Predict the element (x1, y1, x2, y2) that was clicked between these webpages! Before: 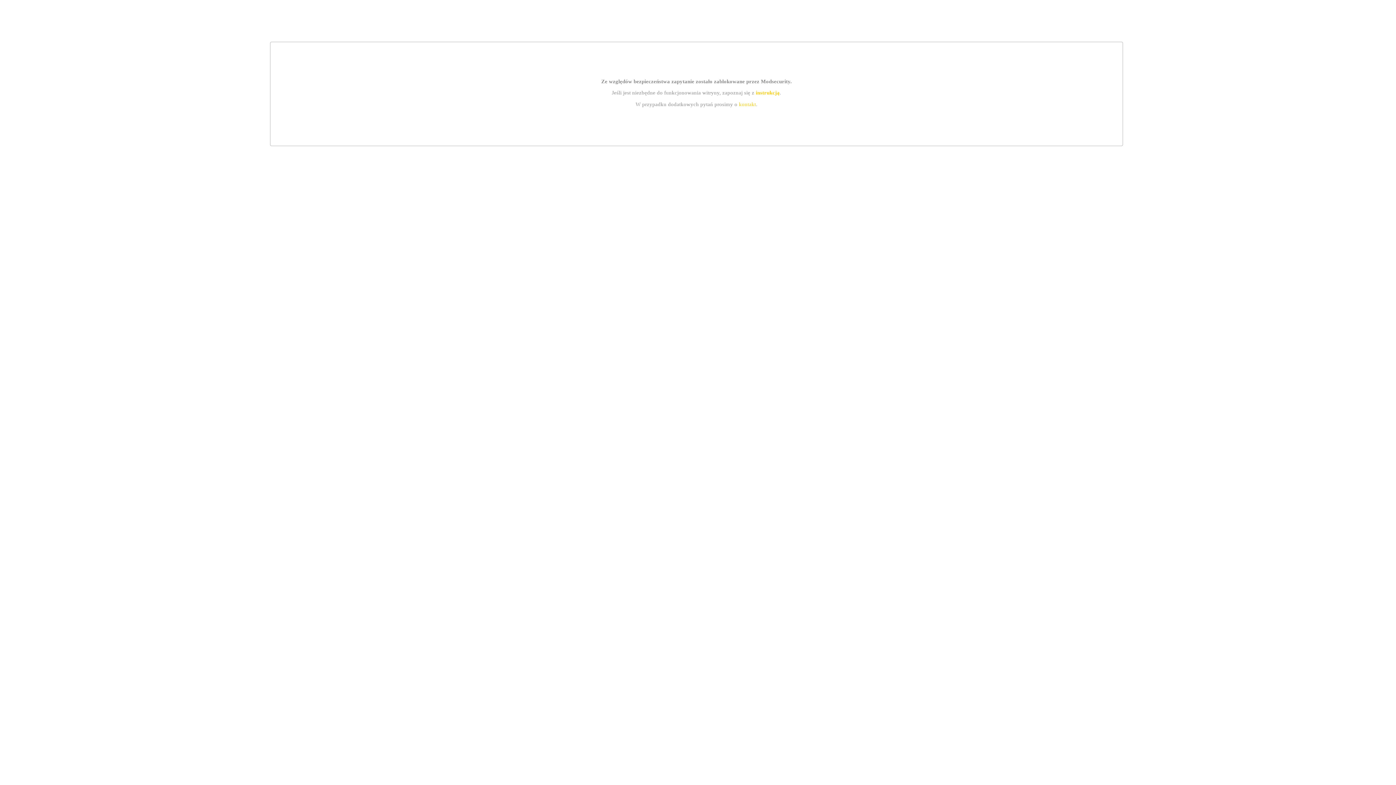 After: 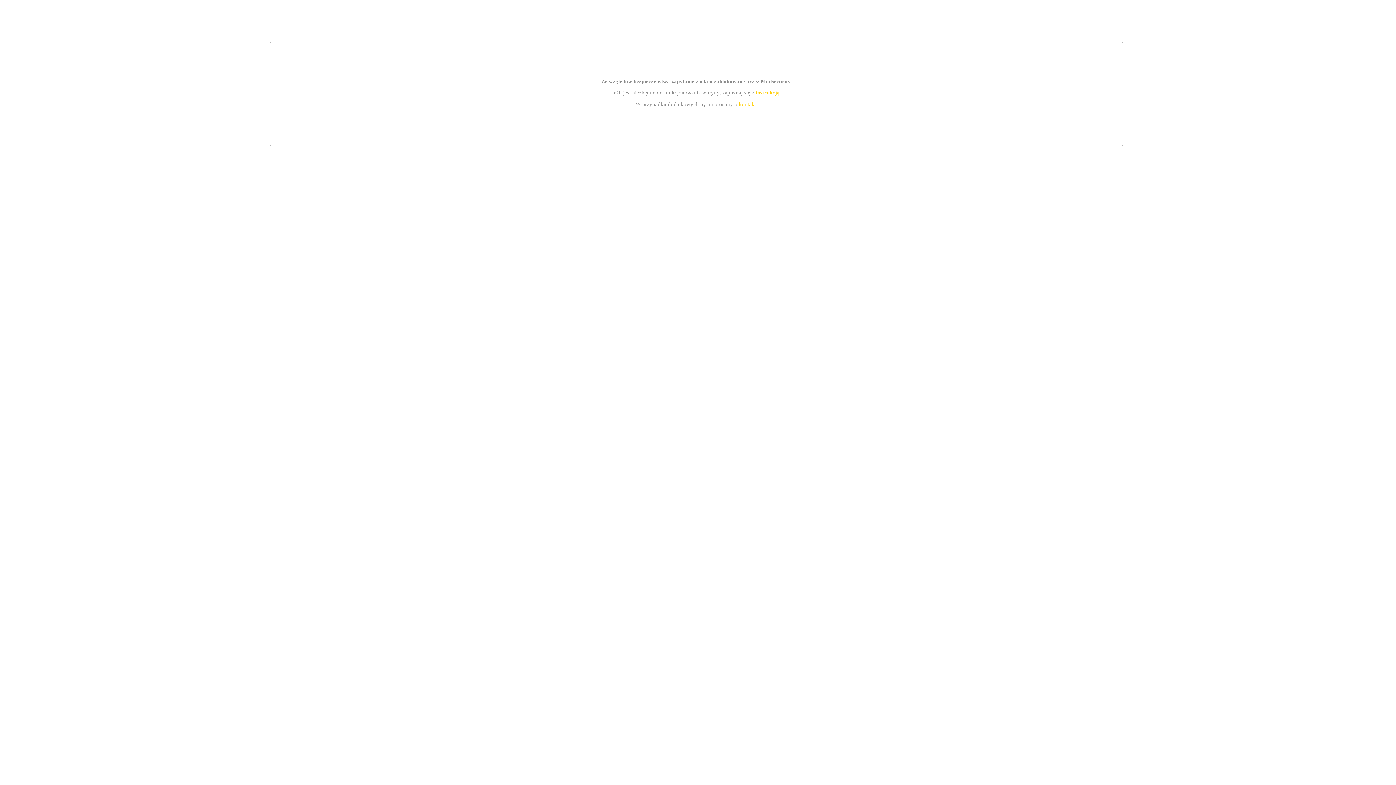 Action: label: instrukcją bbox: (755, 89, 779, 95)